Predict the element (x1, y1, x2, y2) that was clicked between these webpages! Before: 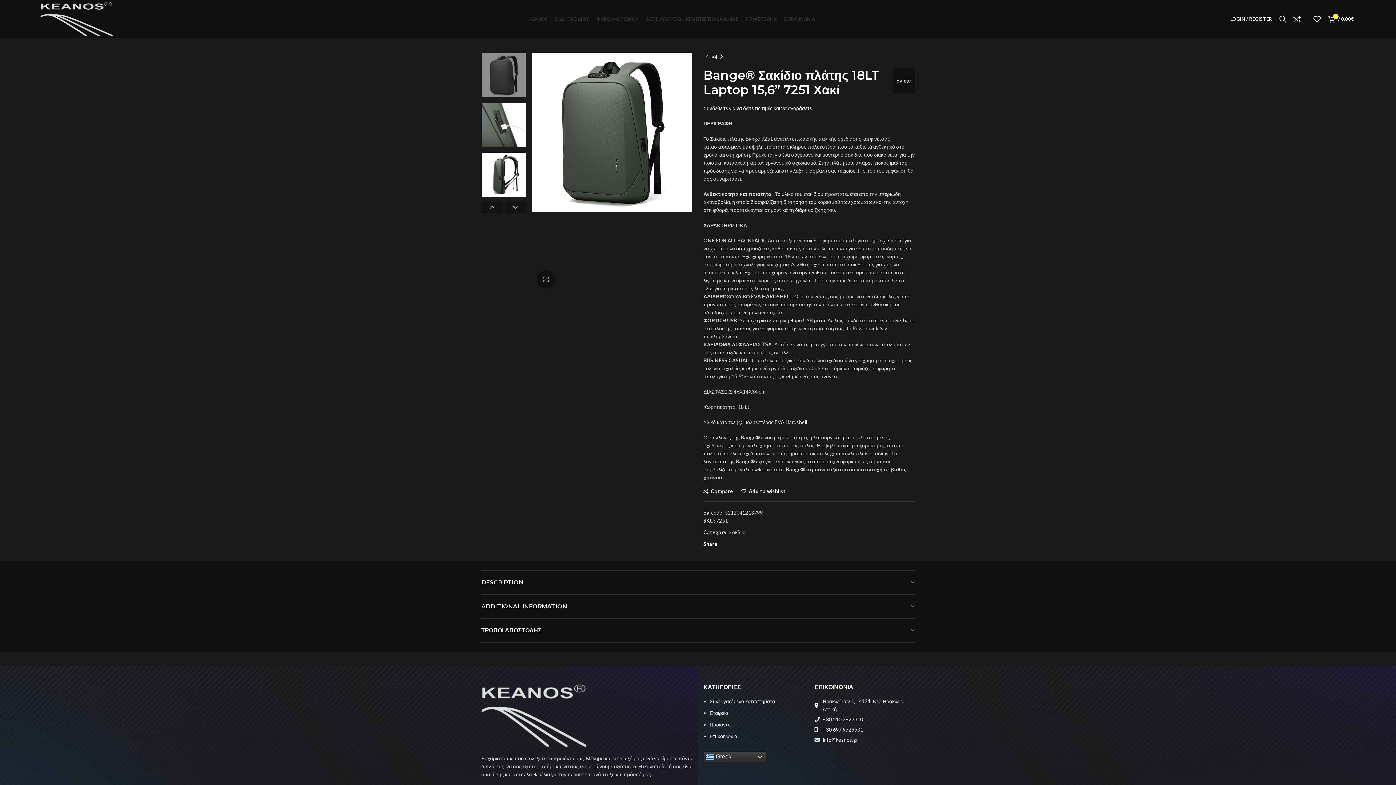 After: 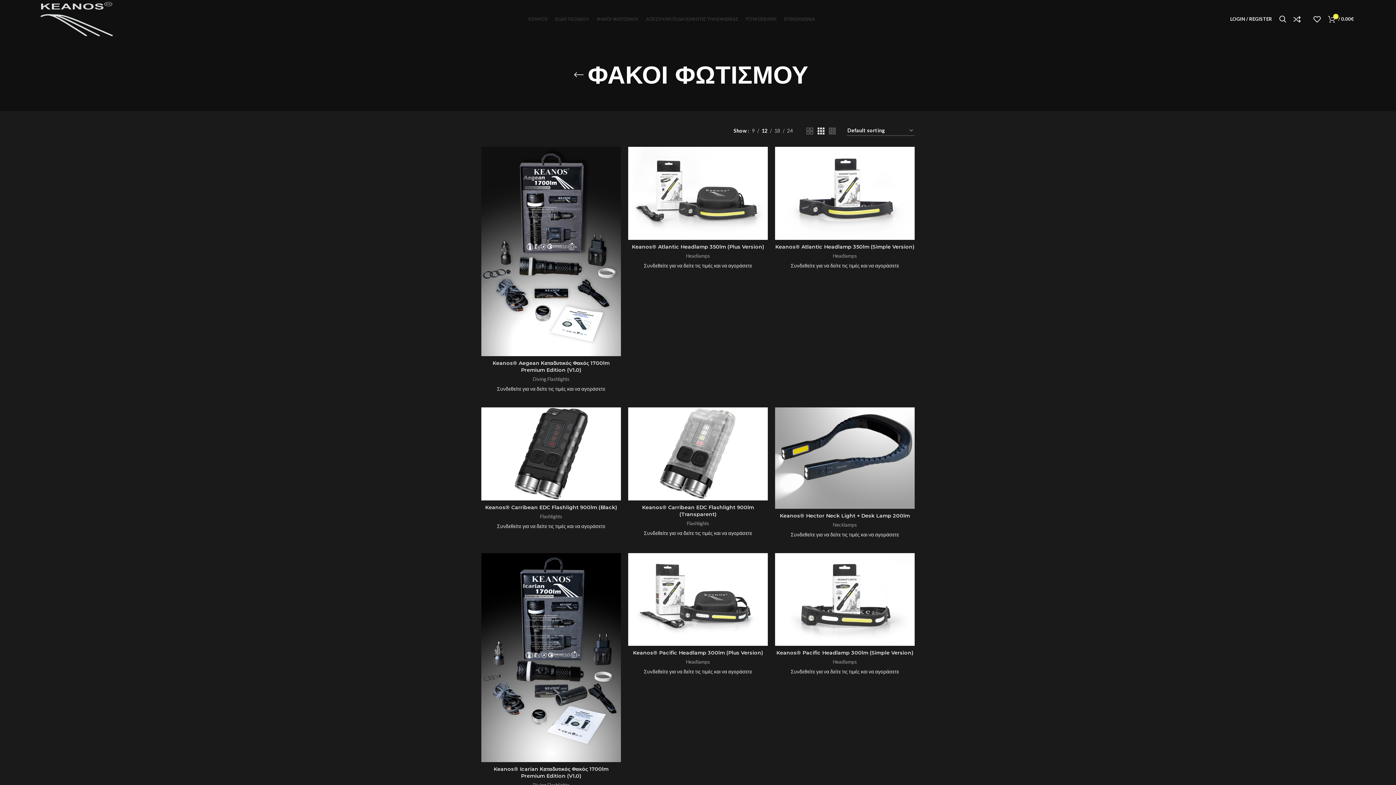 Action: label: ΦΑΚΟΙ ΦΩΤΙΣΜΟΥ bbox: (593, 11, 642, 26)